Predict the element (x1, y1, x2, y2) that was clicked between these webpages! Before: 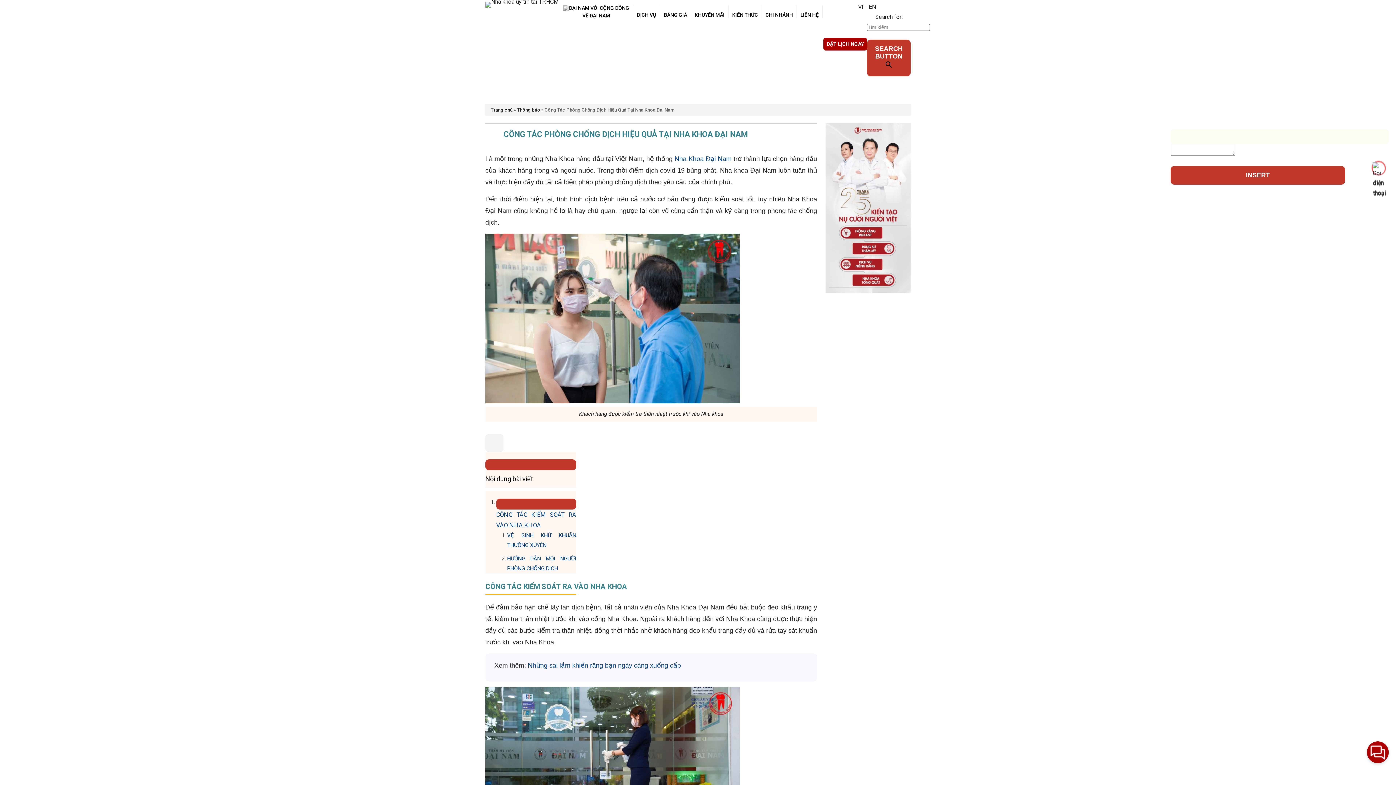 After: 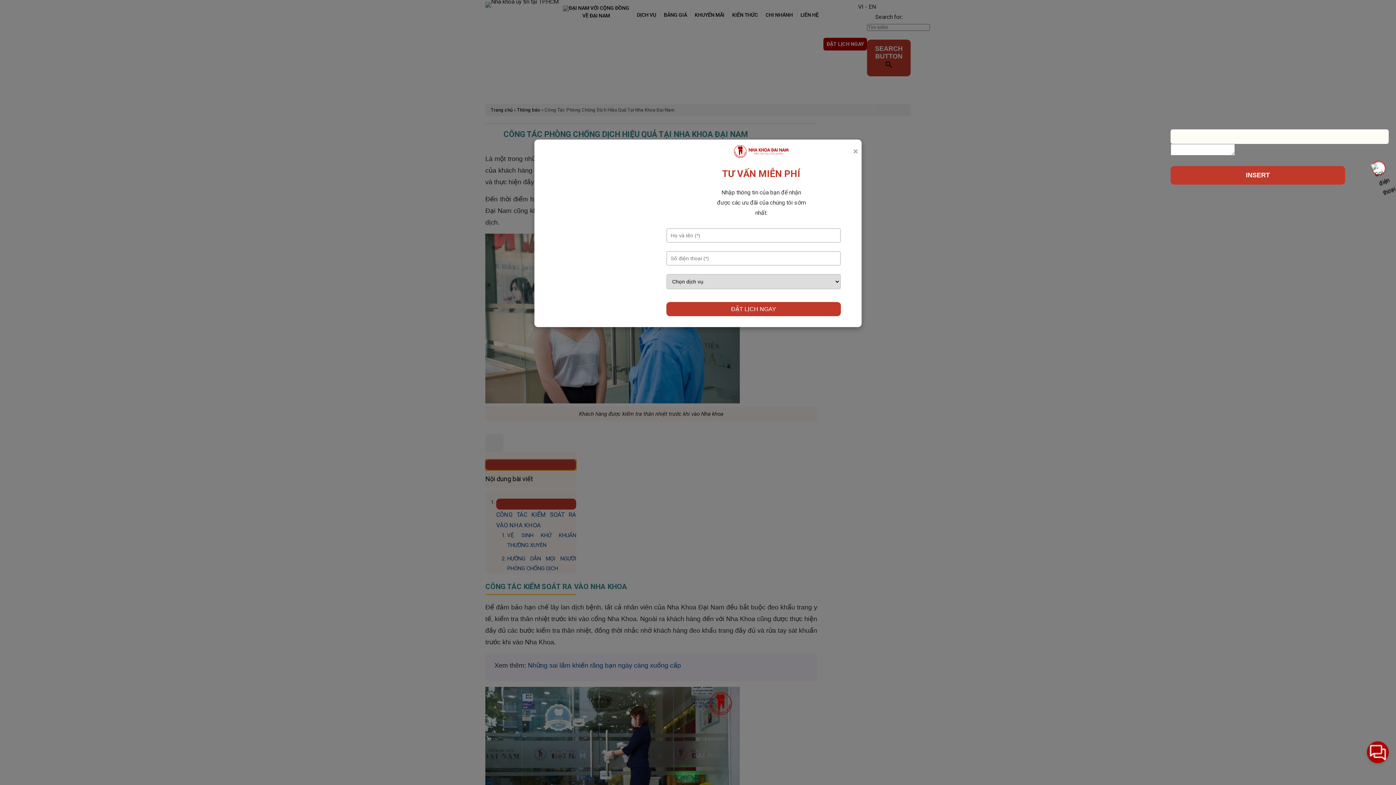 Action: bbox: (485, 459, 576, 470)